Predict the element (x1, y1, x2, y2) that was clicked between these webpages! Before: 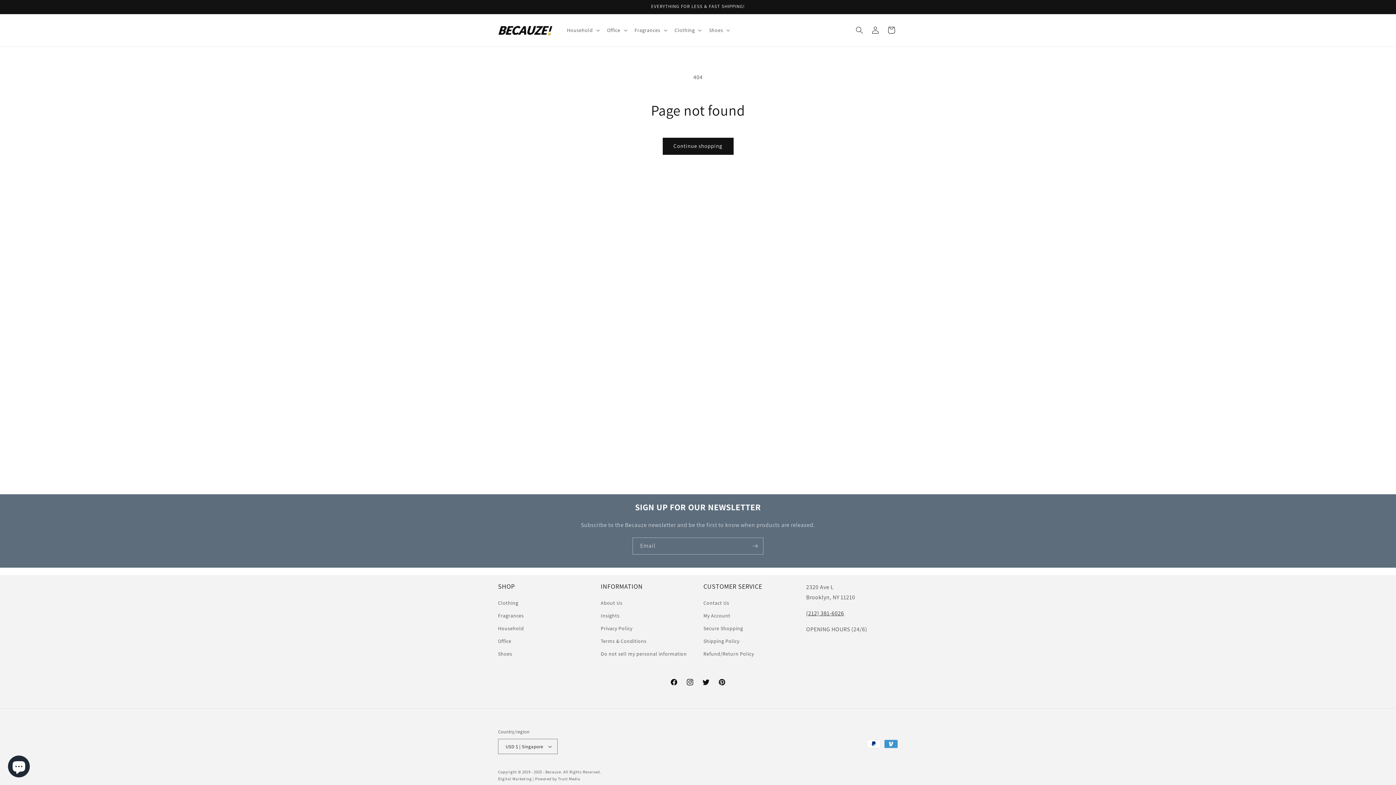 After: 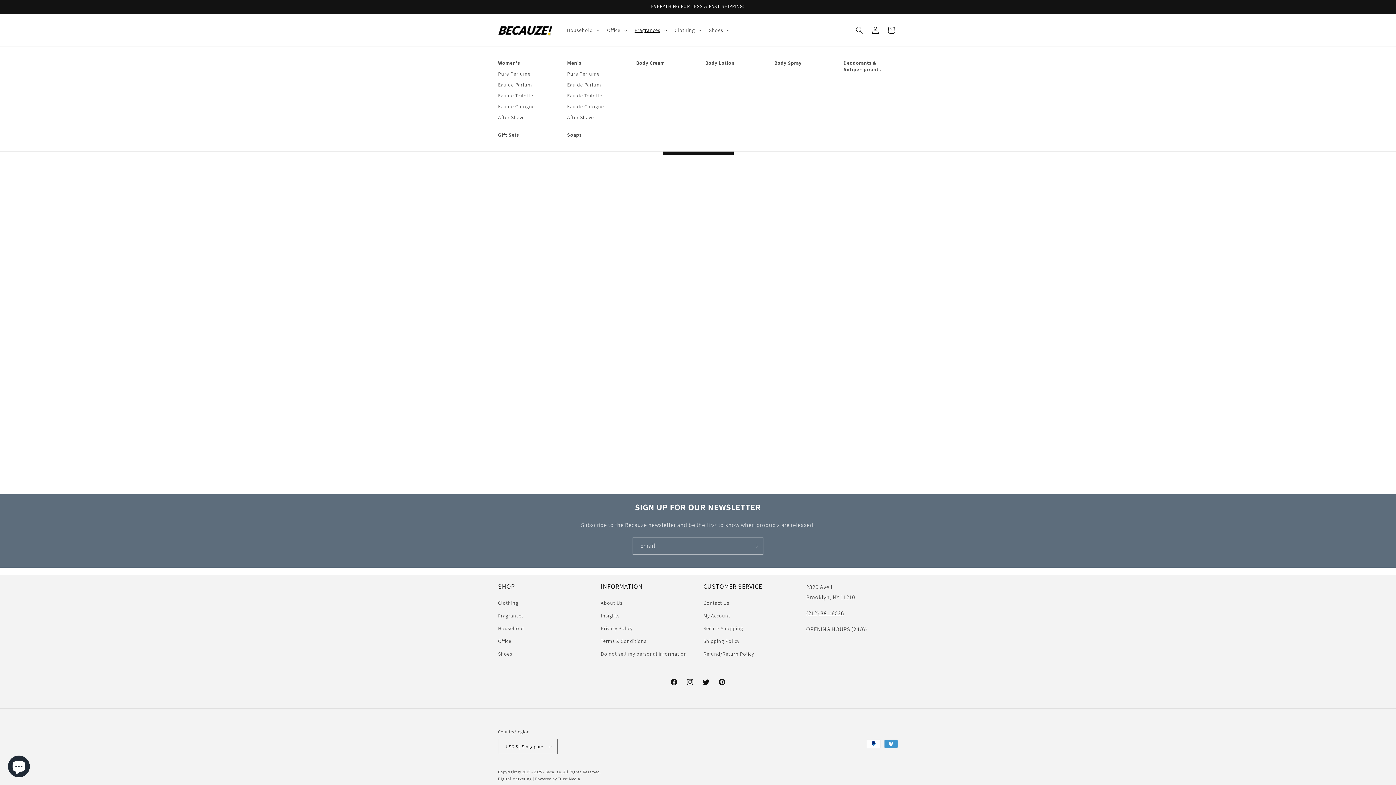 Action: bbox: (630, 22, 670, 37) label: Fragrances